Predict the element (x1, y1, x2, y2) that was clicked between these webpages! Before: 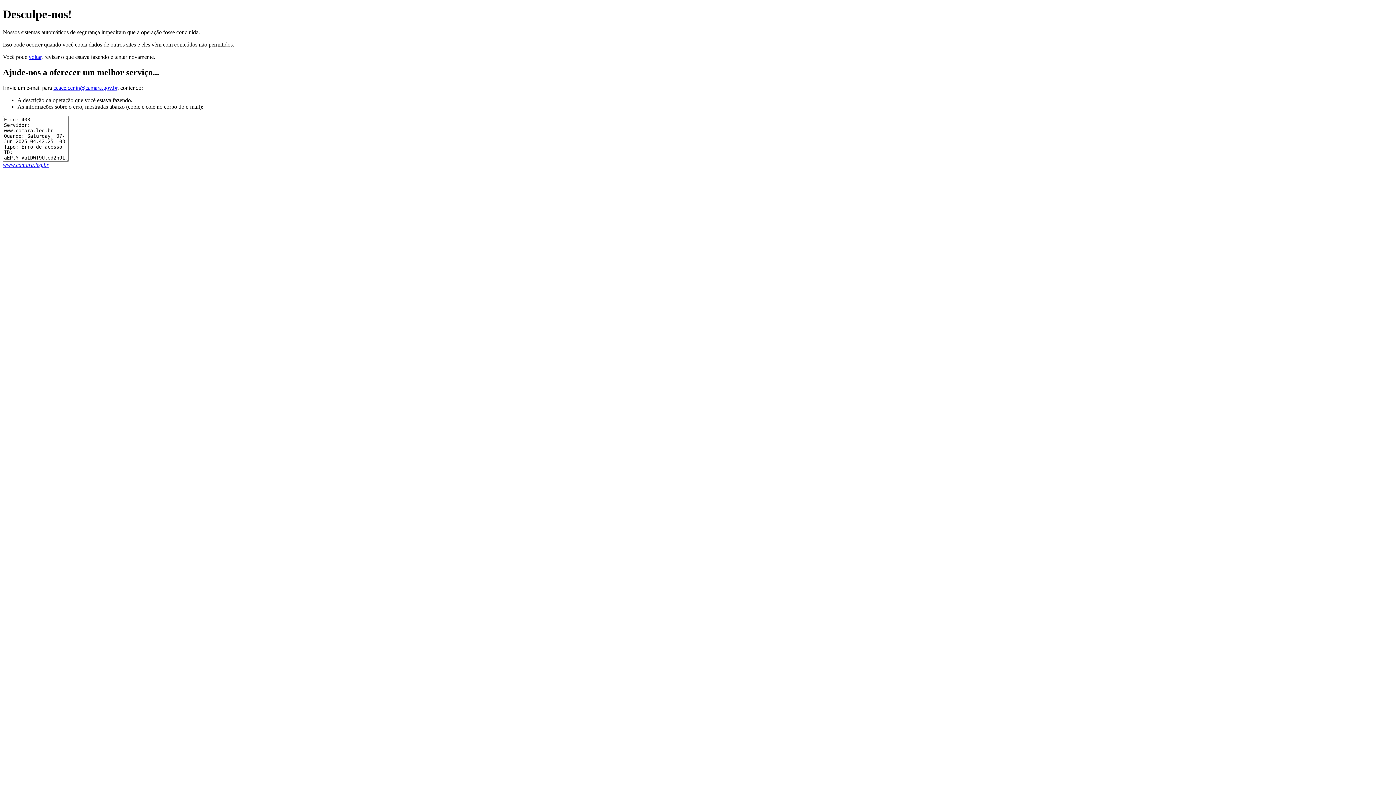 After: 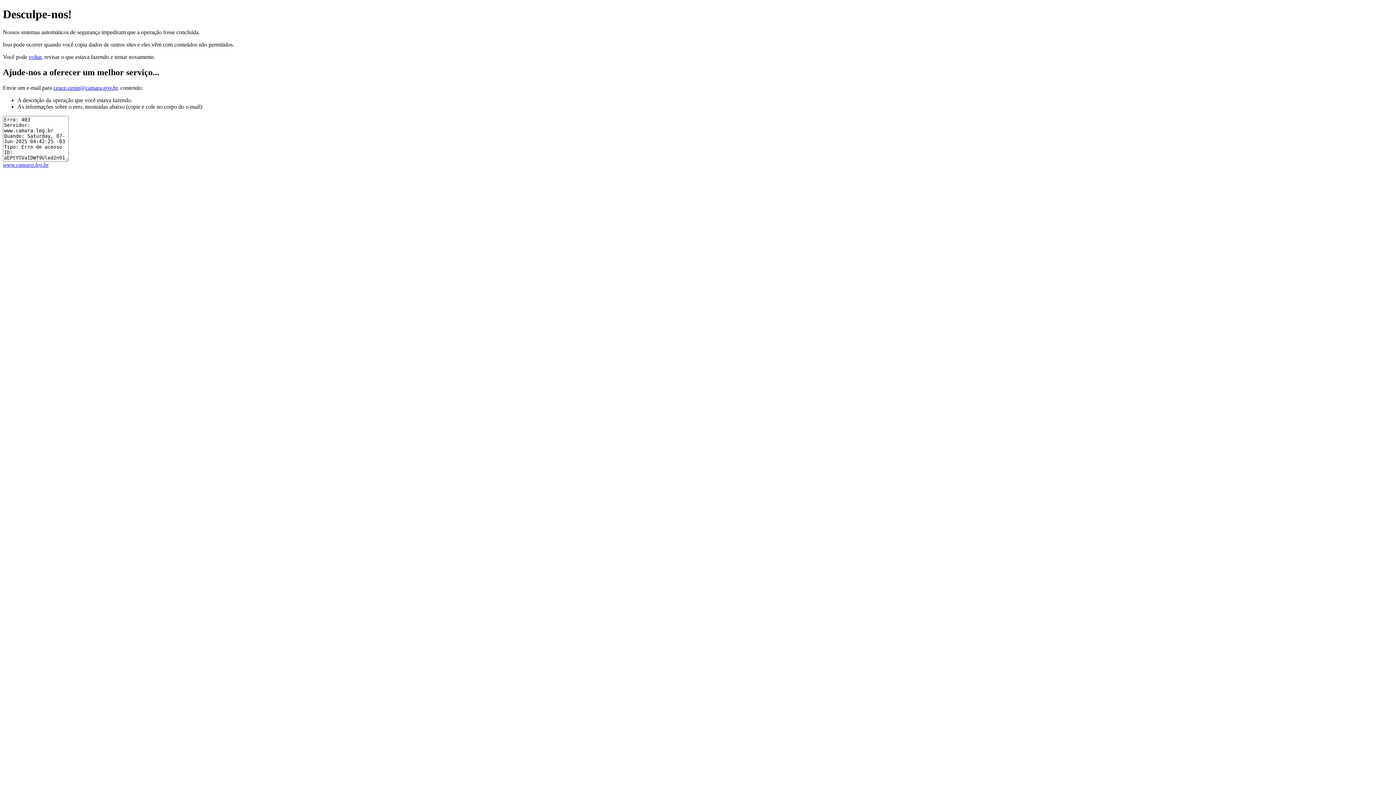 Action: label: ceace.cenin@camara.gov.br bbox: (53, 84, 117, 90)